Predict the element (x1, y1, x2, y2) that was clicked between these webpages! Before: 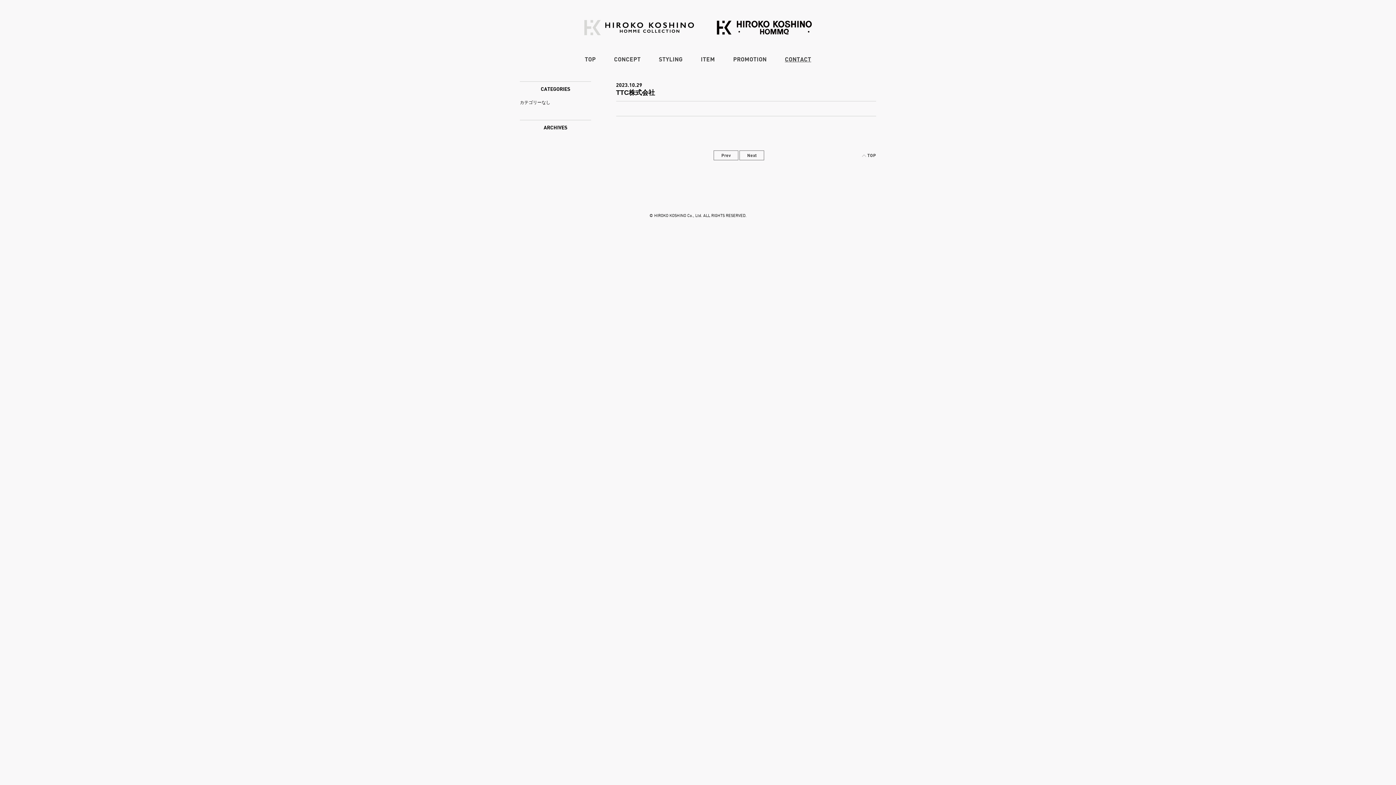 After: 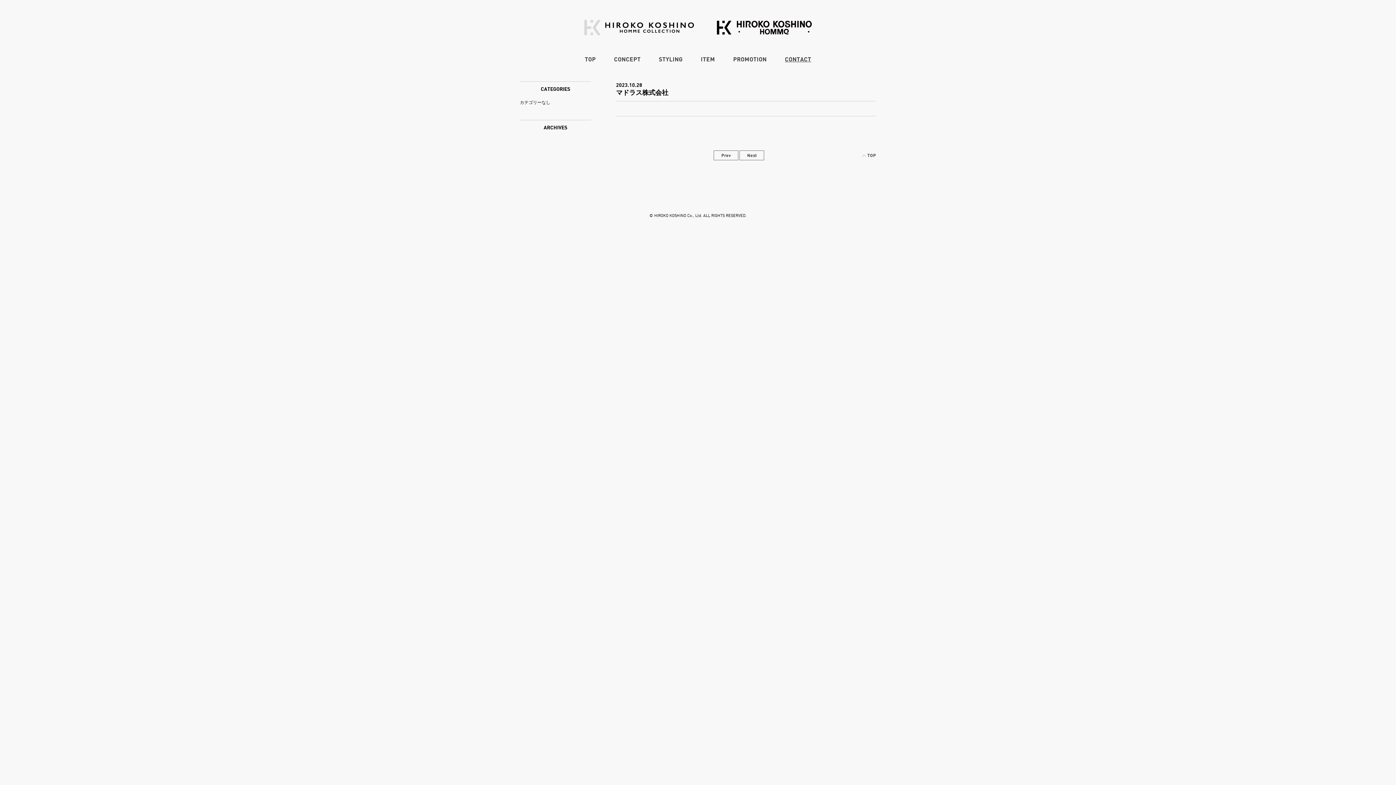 Action: bbox: (713, 150, 738, 160) label: Prev